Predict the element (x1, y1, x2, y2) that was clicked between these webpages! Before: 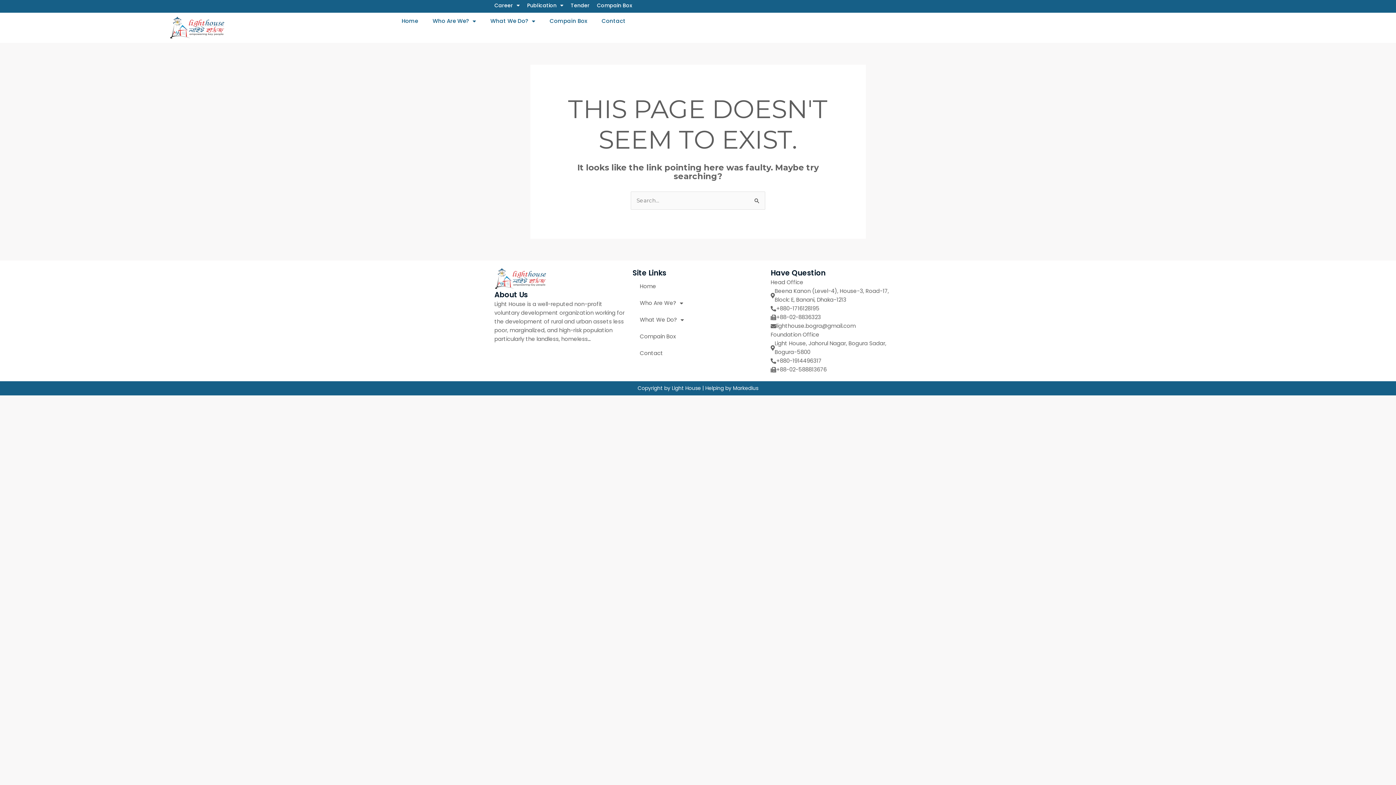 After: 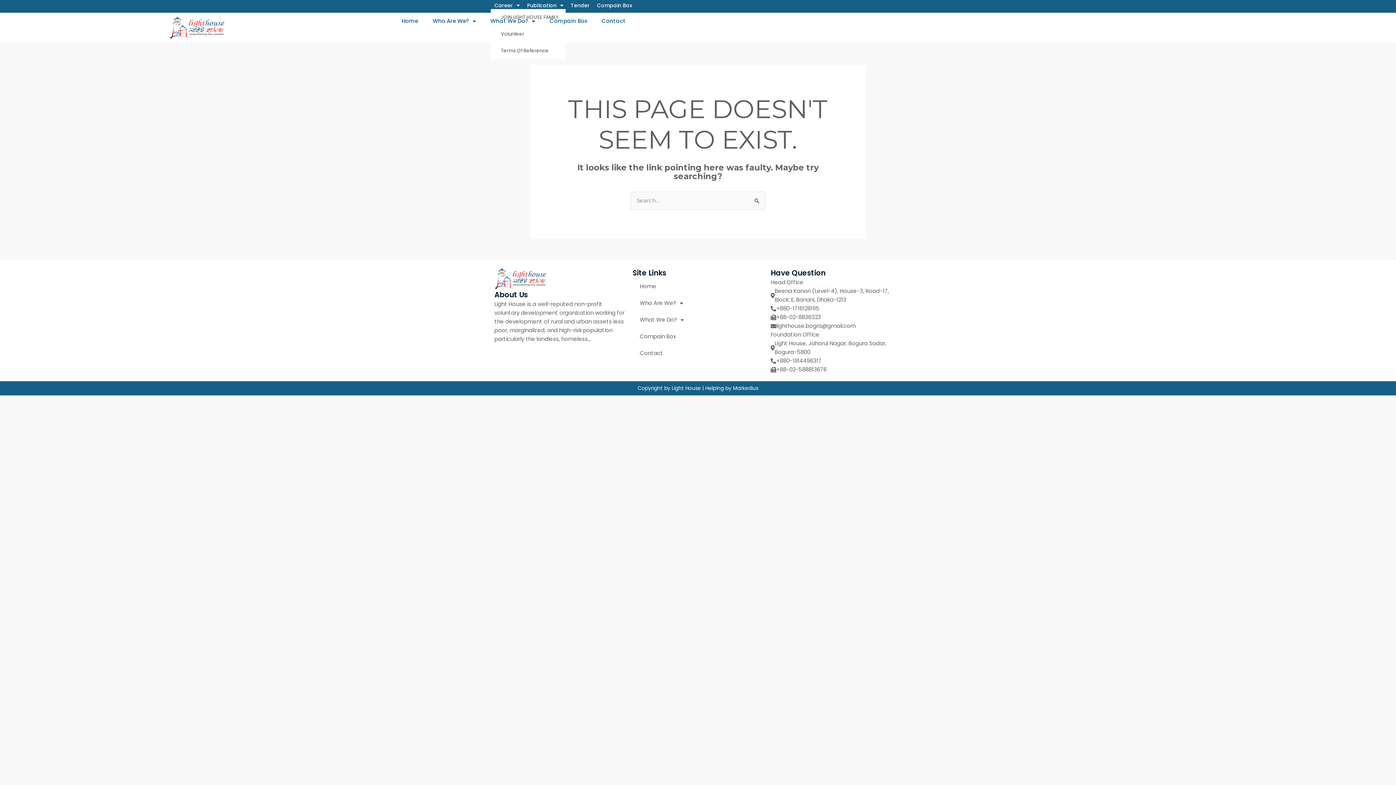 Action: label: Career bbox: (490, 1, 523, 9)